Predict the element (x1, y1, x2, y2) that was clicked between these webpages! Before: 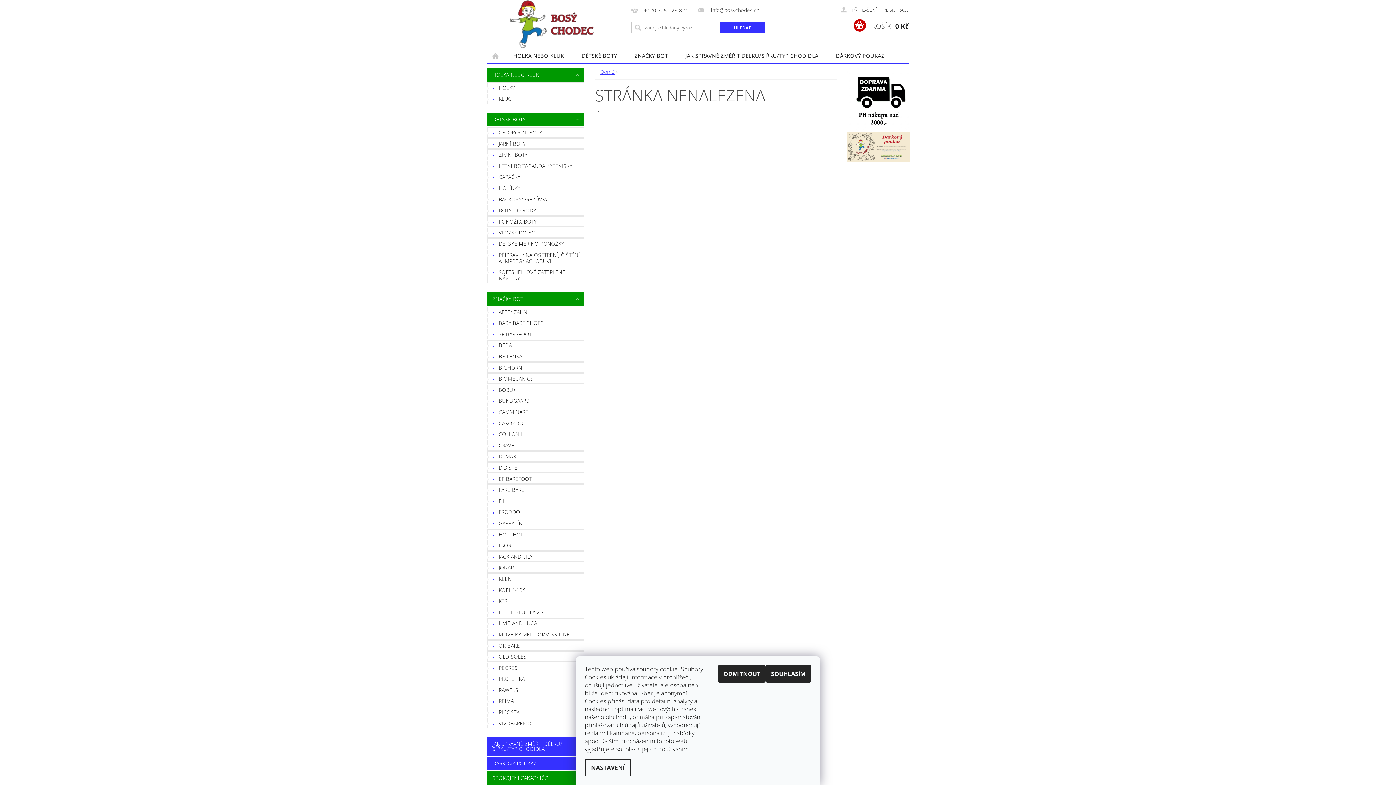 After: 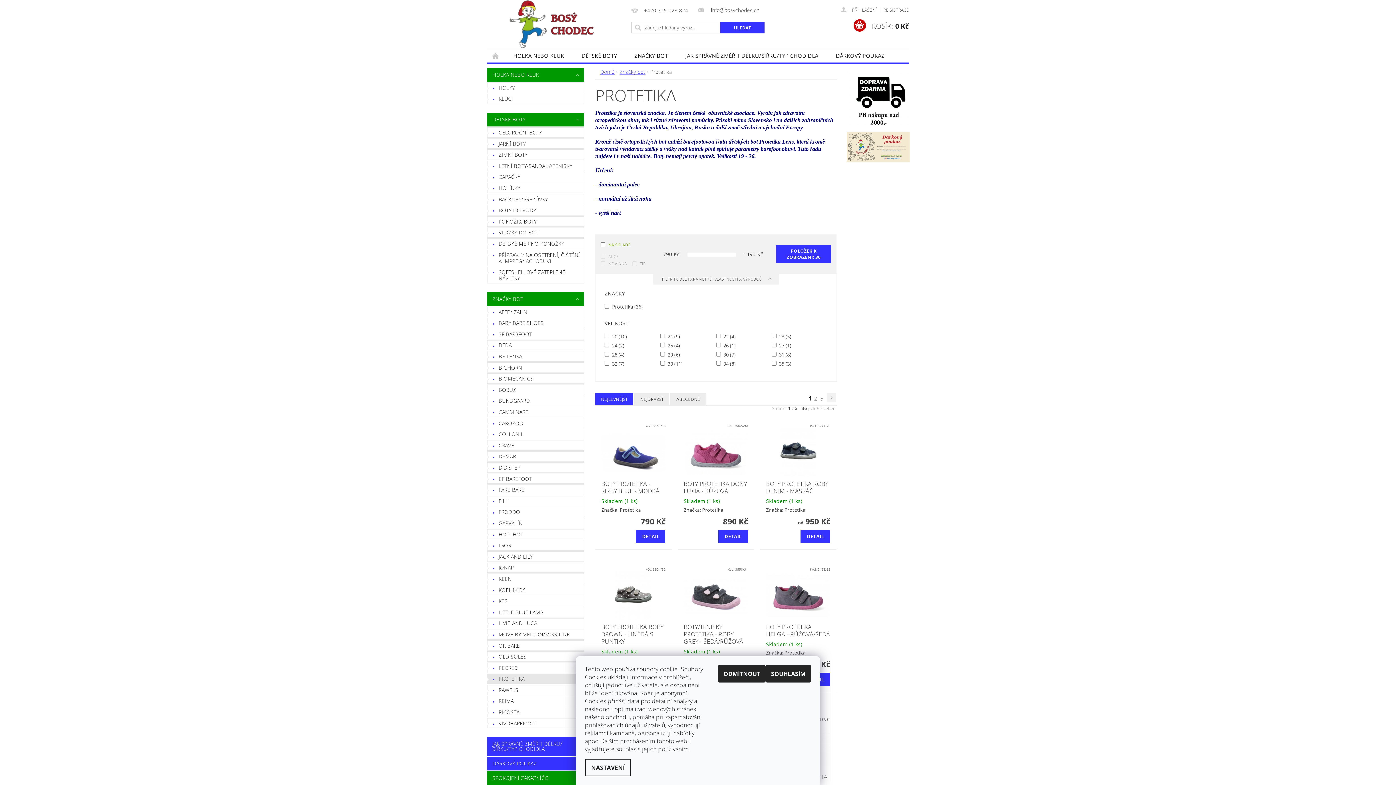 Action: bbox: (487, 674, 584, 684) label: PROTETIKA